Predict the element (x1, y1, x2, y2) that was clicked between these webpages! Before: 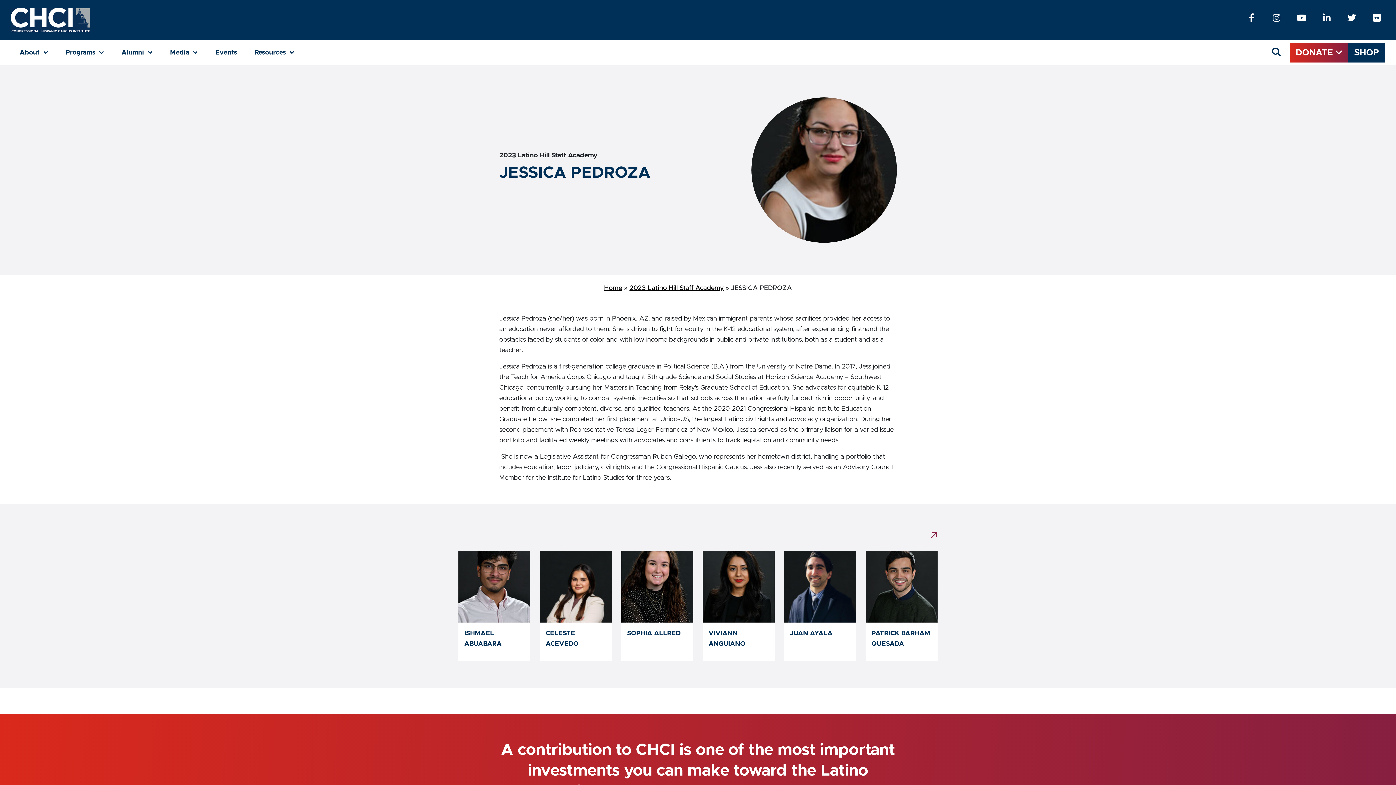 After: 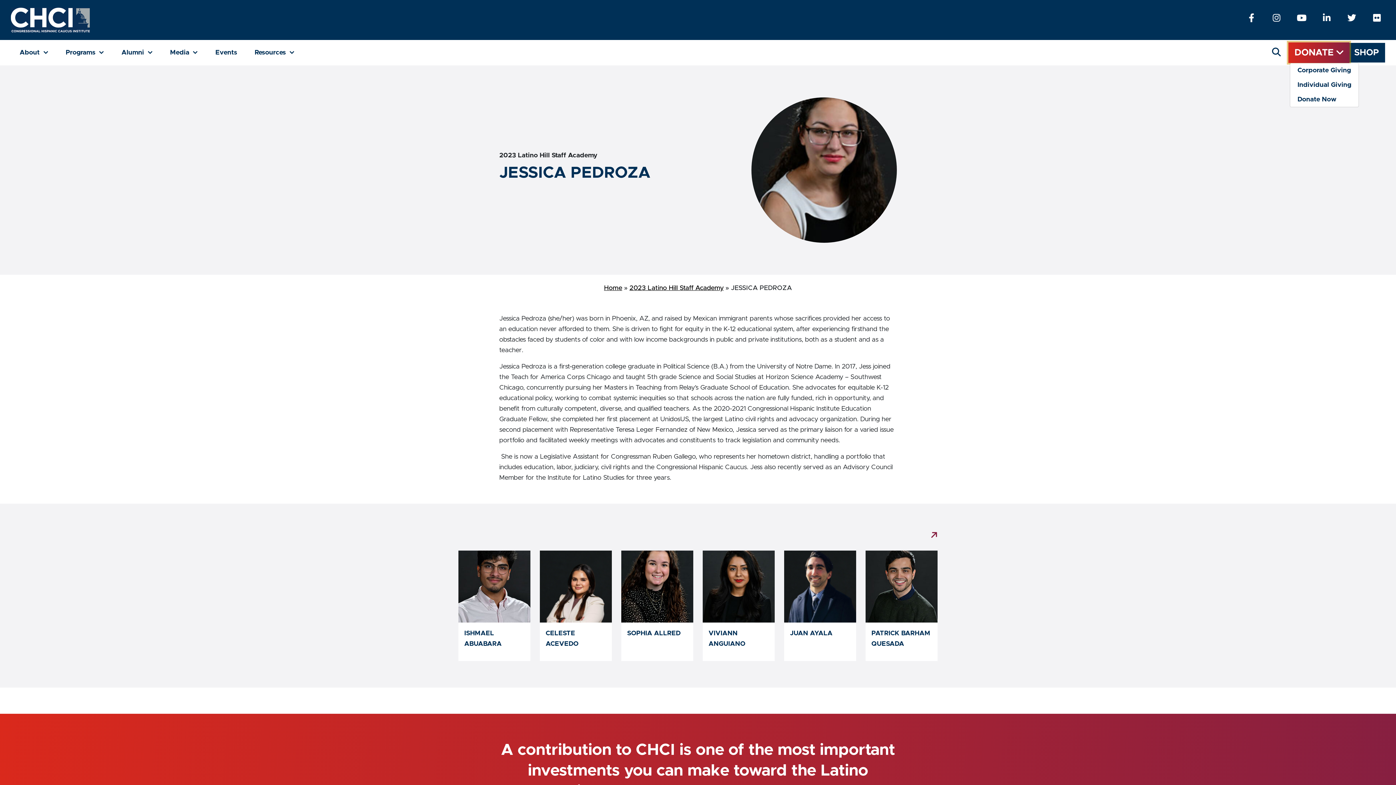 Action: bbox: (1290, 42, 1348, 62) label: DONATE 